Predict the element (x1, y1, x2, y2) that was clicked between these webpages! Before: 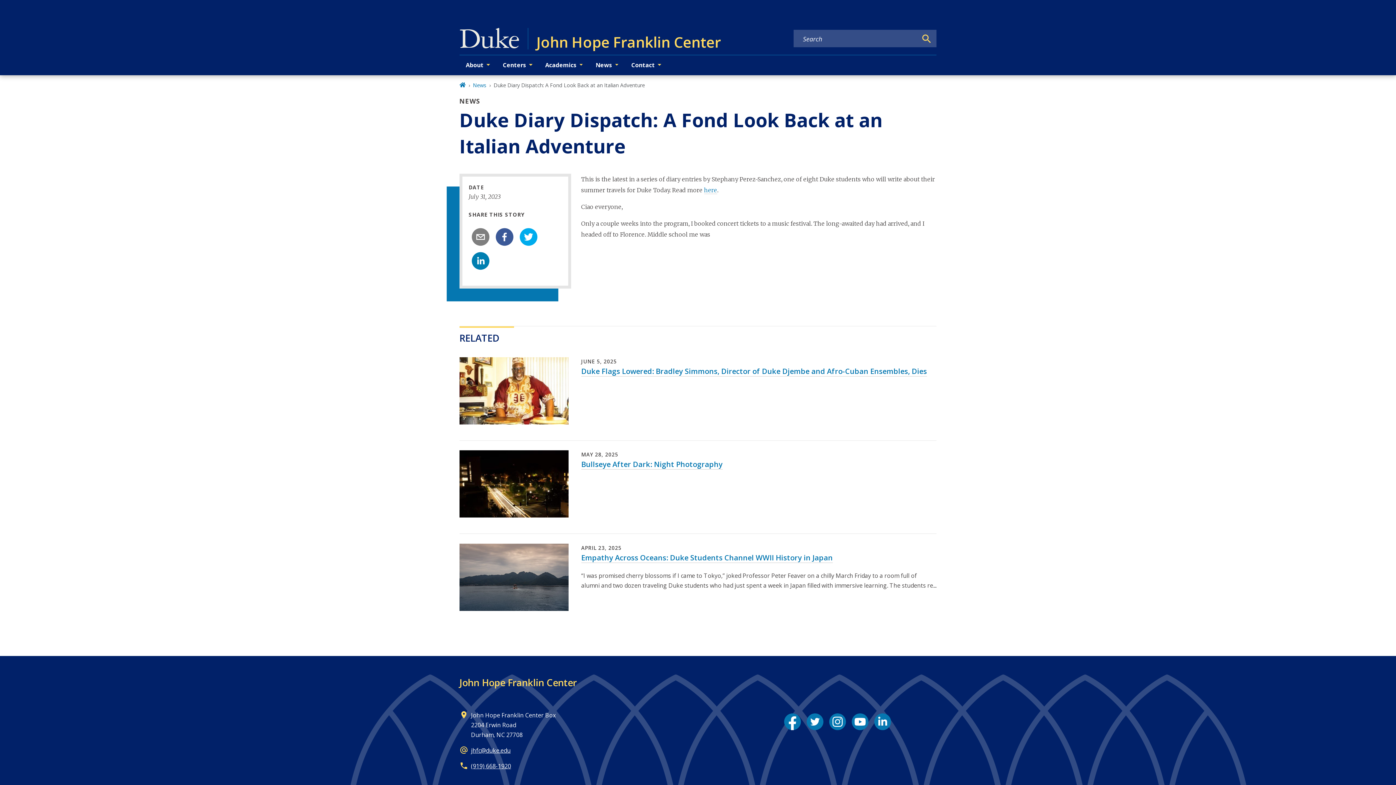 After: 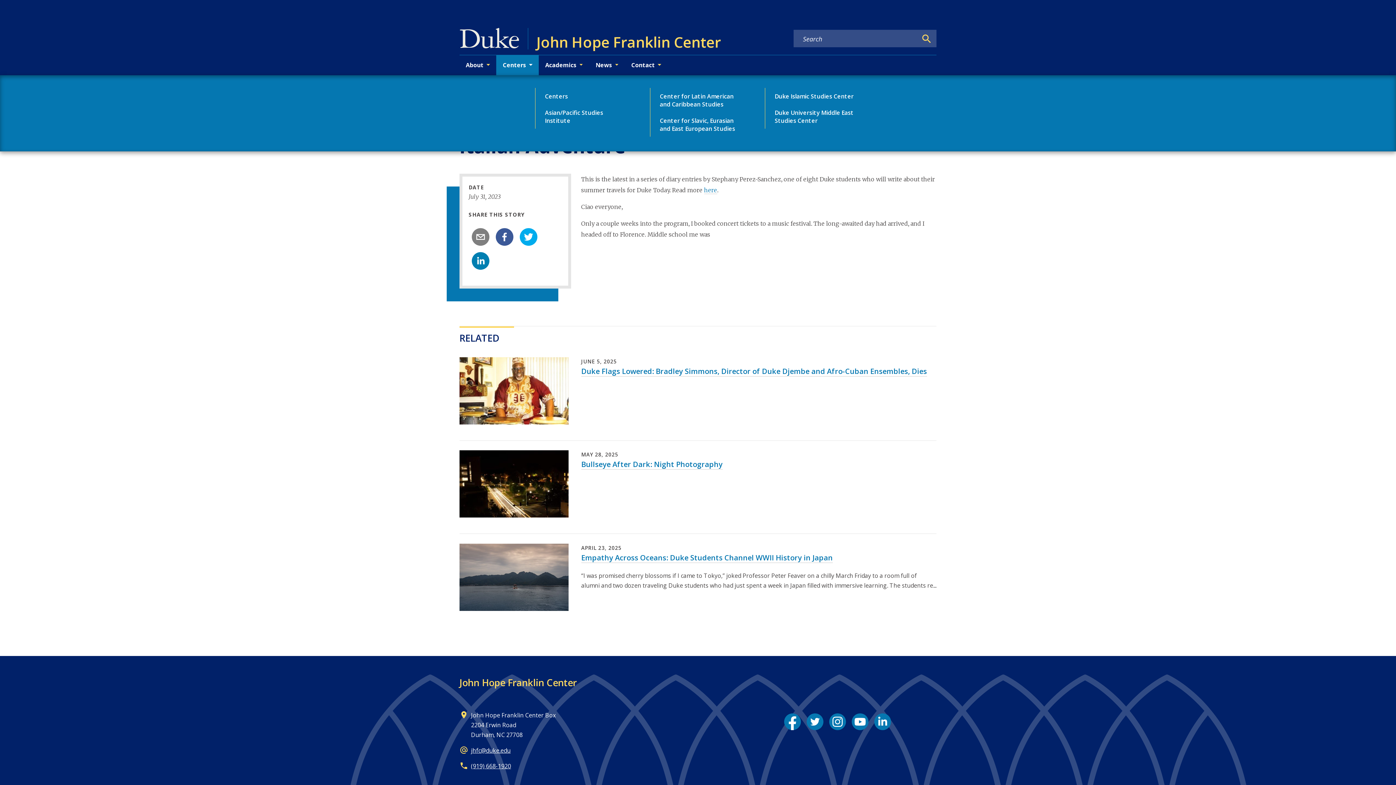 Action: label: Centers bbox: (496, 55, 538, 75)